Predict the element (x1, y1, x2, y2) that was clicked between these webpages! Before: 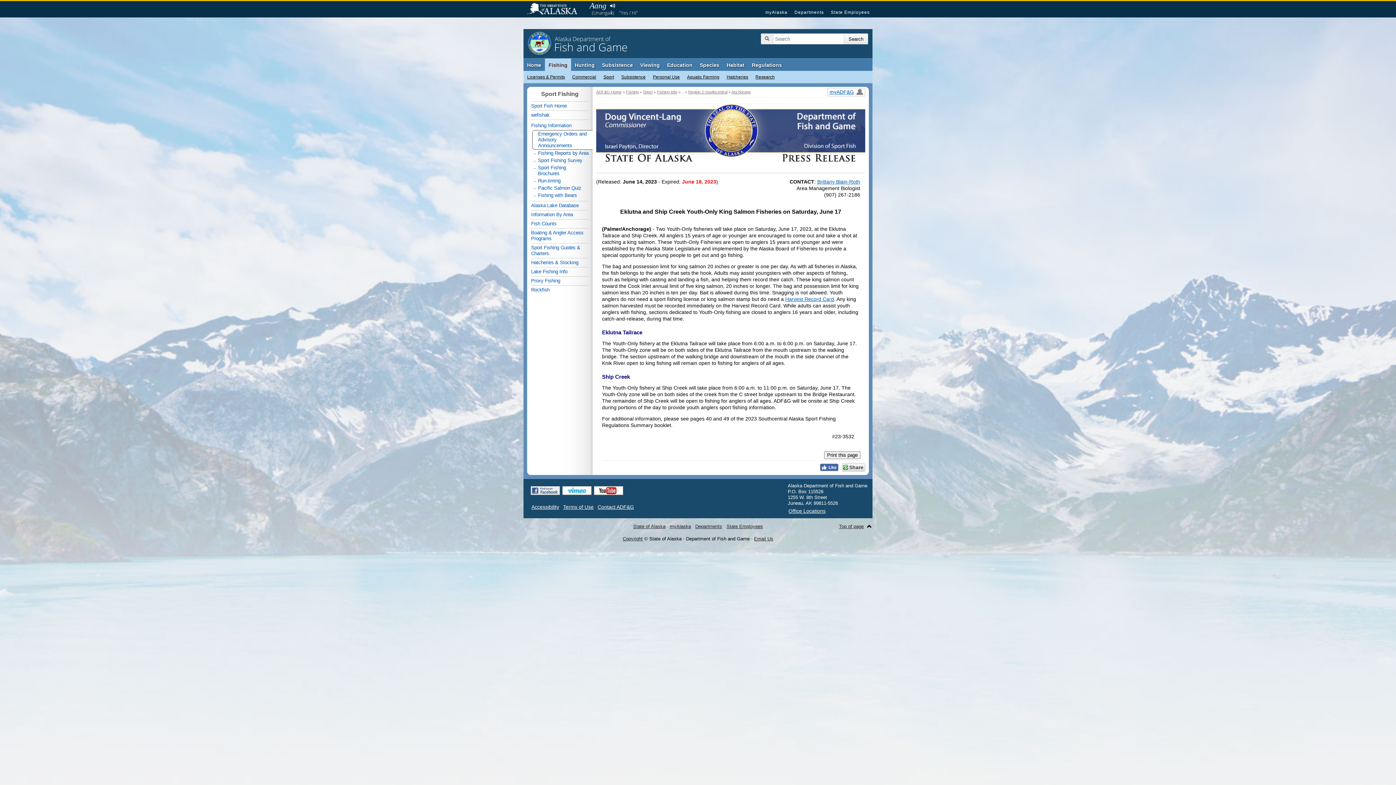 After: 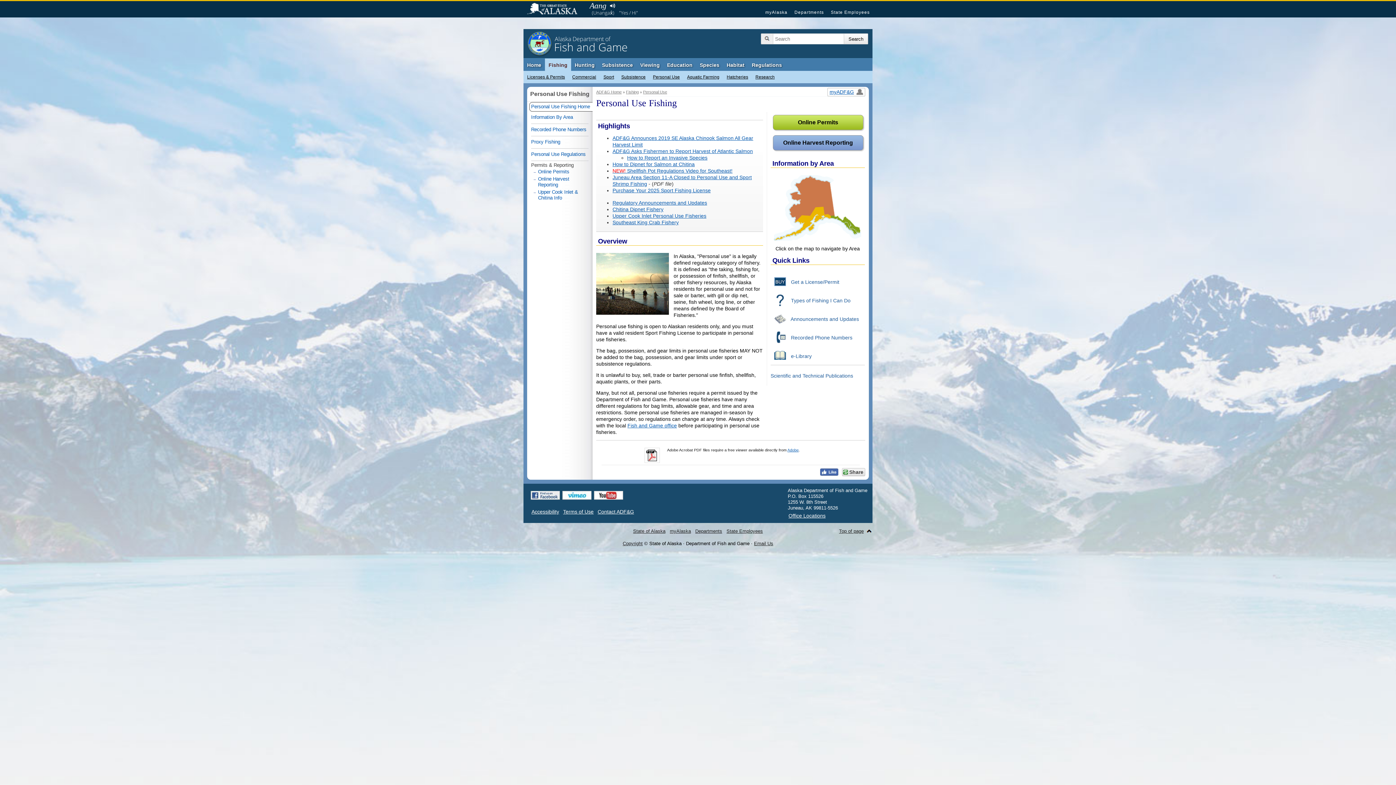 Action: label: Personal Use bbox: (649, 70, 683, 83)